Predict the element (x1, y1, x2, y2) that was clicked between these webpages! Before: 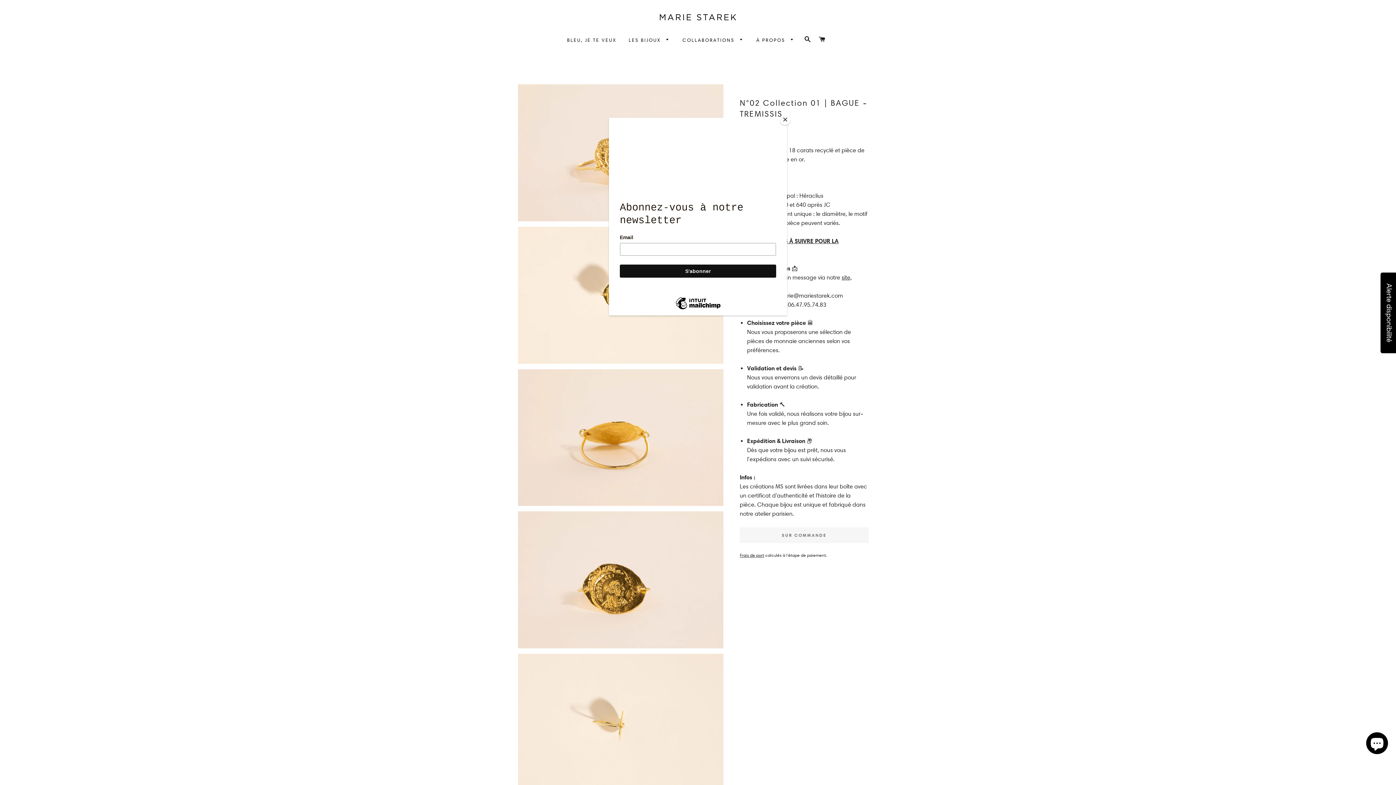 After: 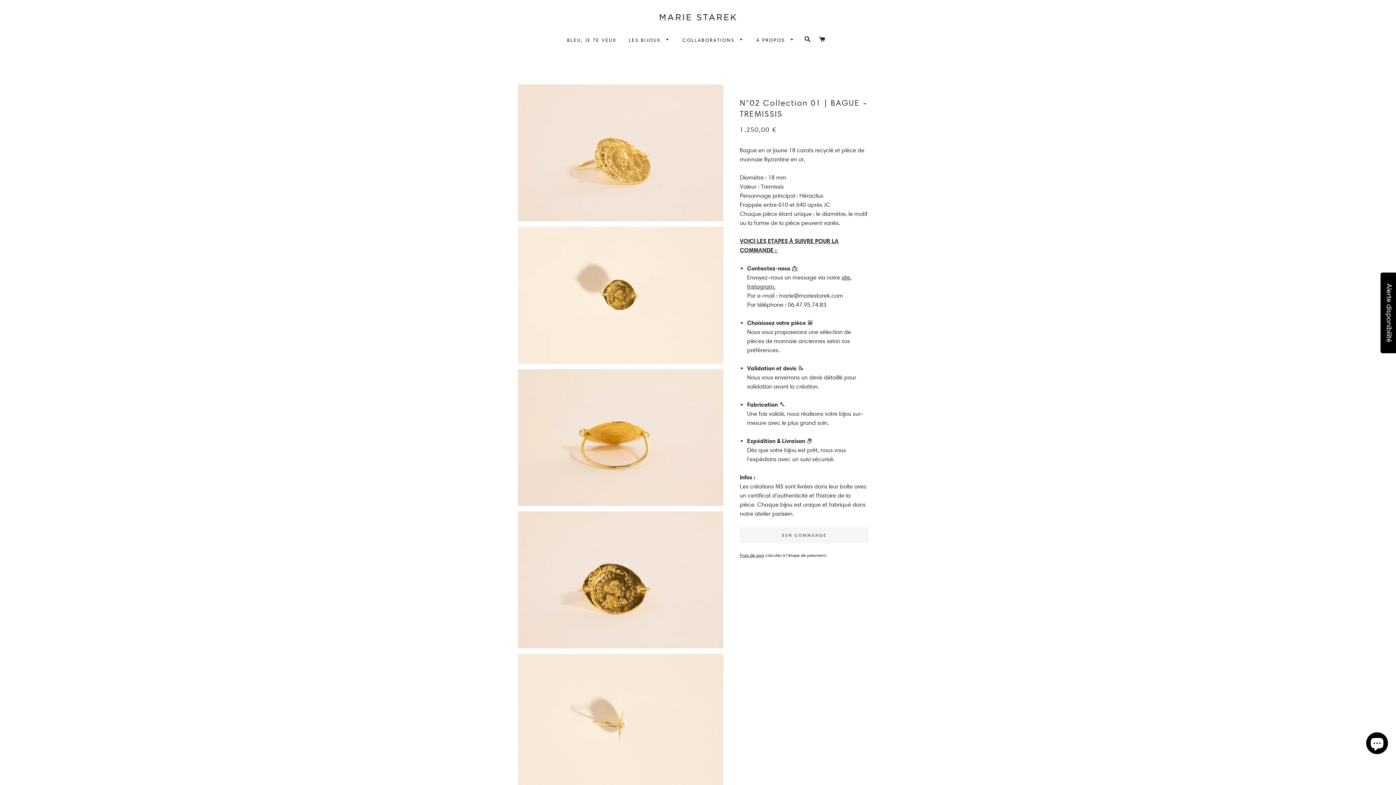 Action: label: Close bbox: (780, 114, 790, 125)